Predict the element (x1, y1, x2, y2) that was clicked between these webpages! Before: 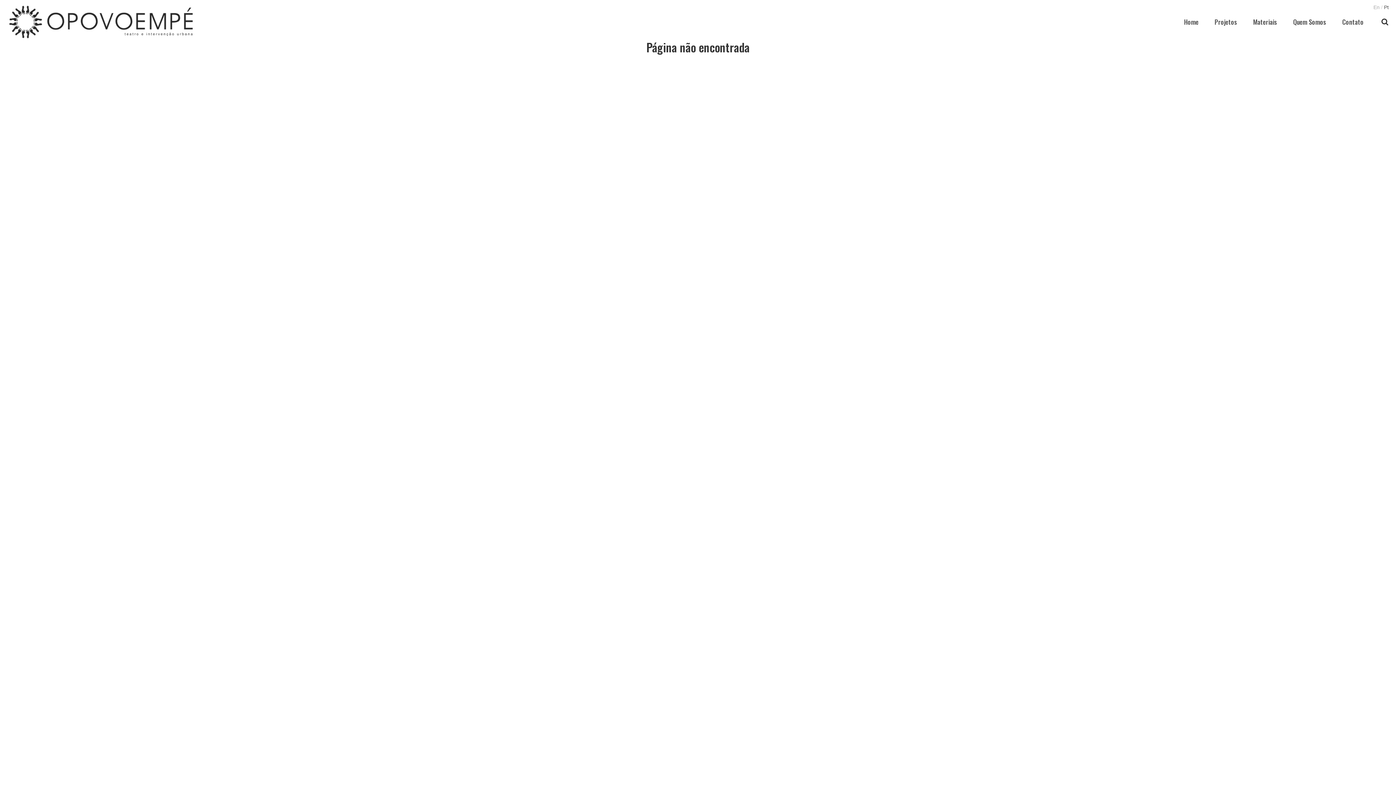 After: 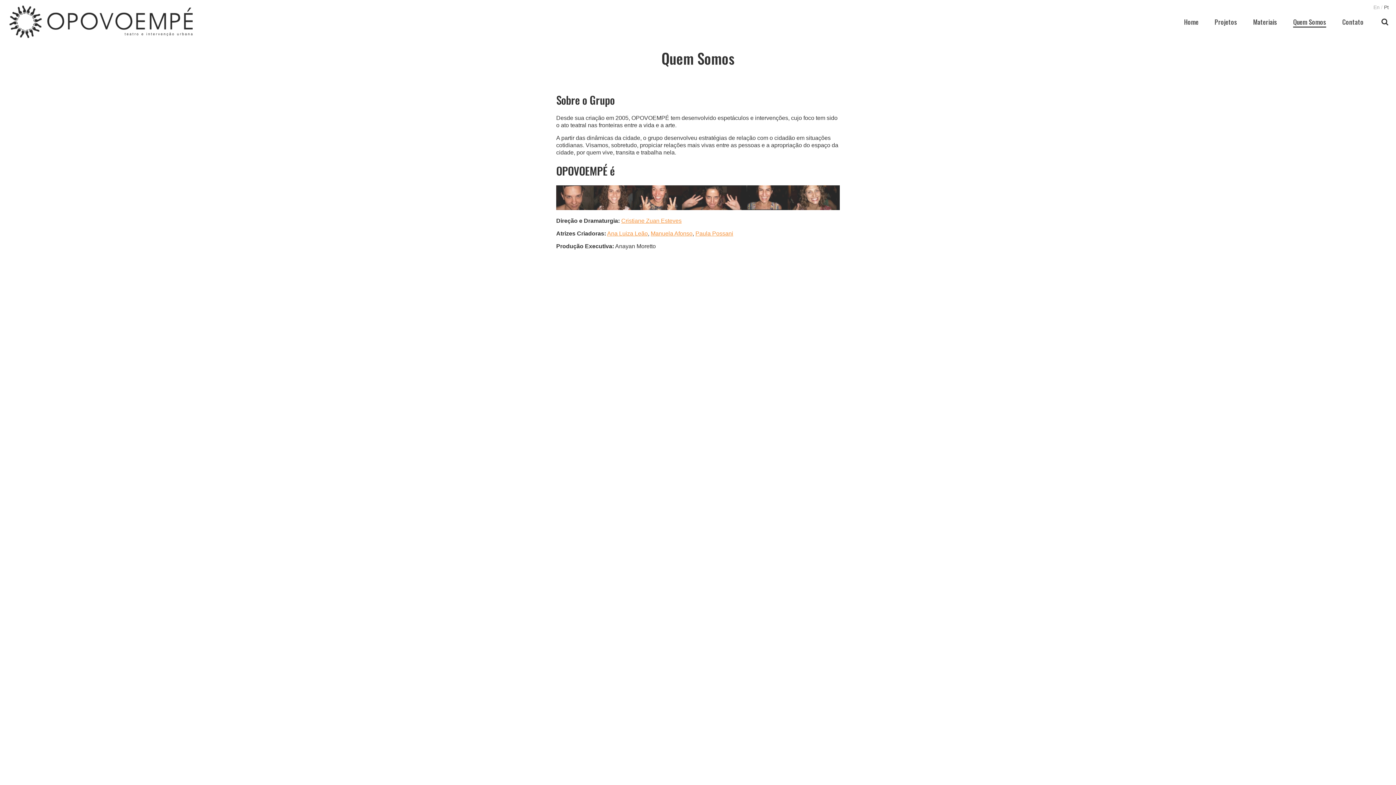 Action: bbox: (1293, 17, 1326, 27) label: Quem Somos